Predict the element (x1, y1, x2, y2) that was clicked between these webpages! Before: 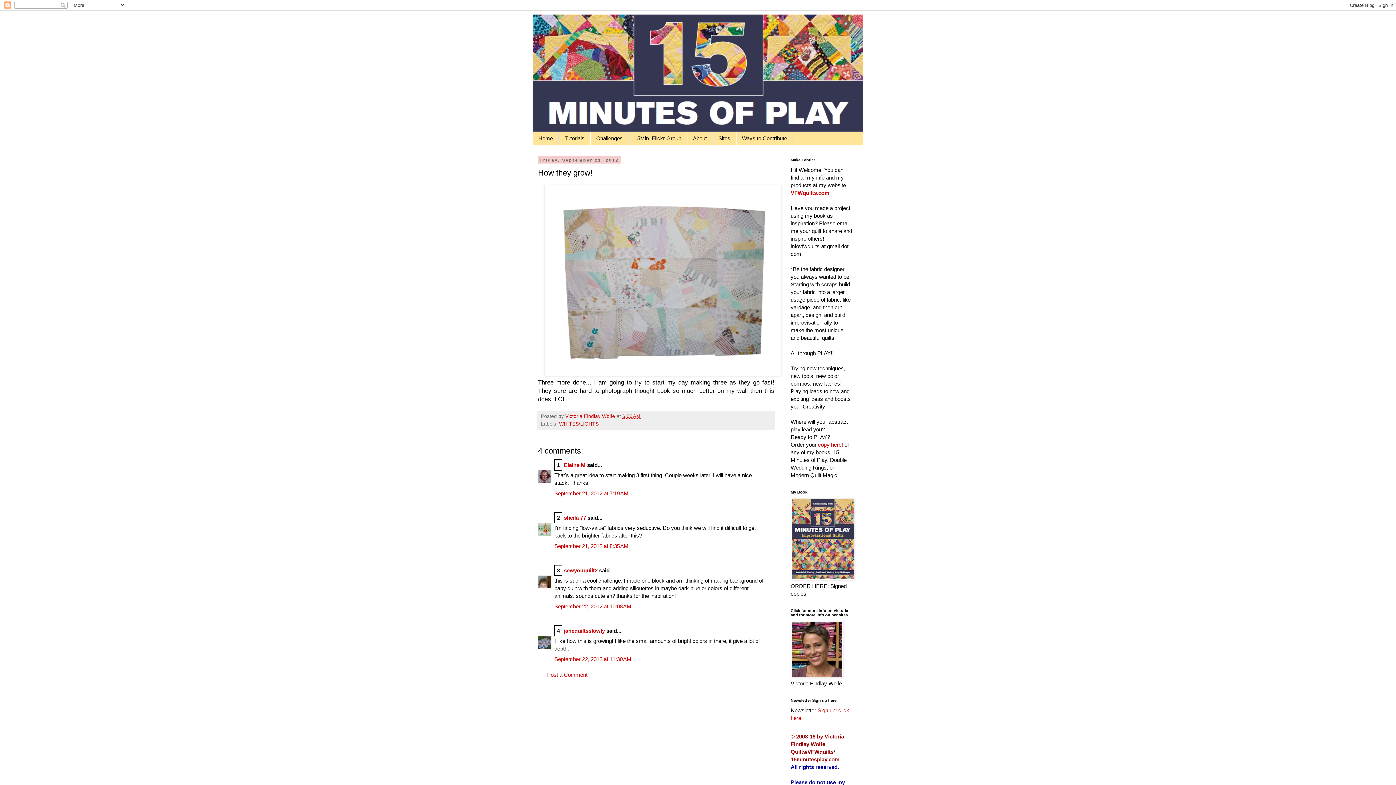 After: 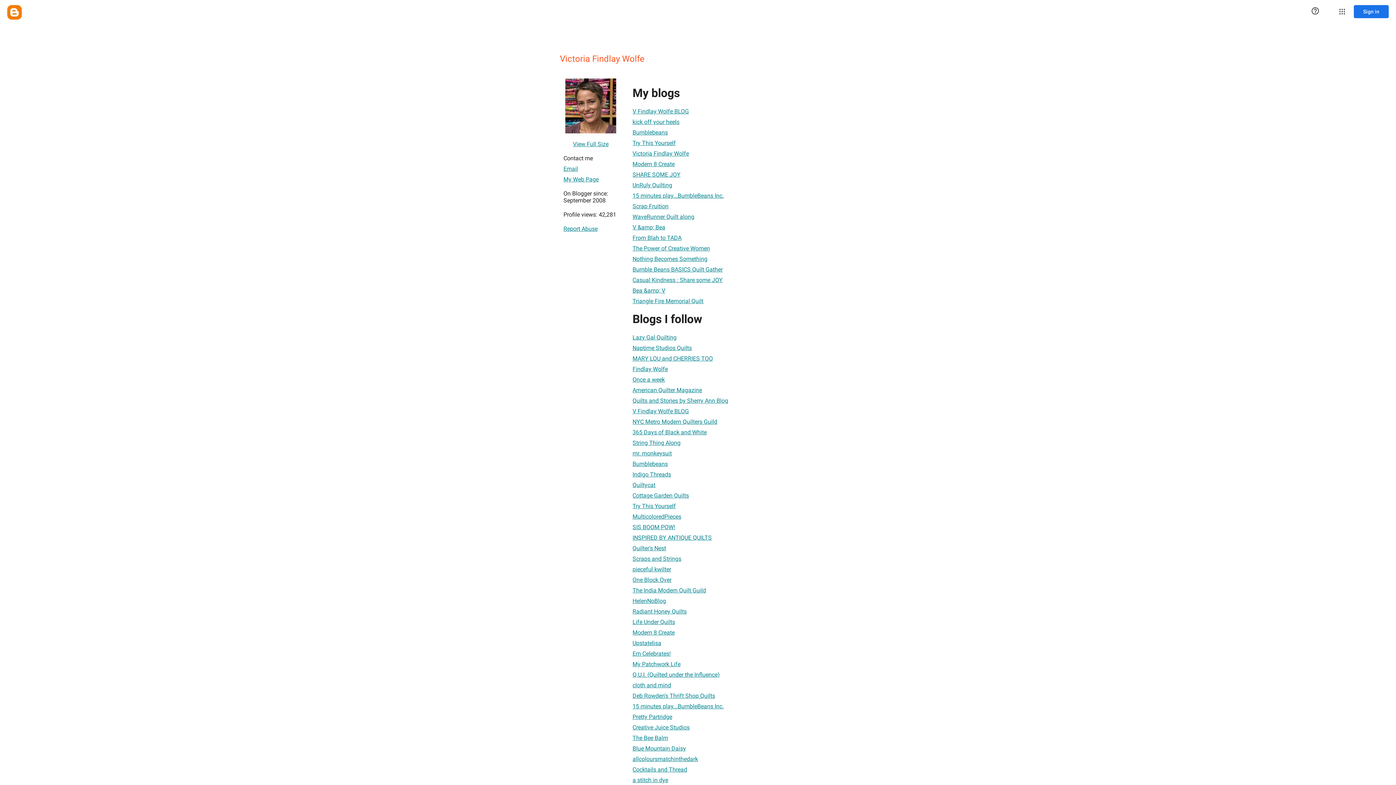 Action: bbox: (565, 413, 616, 419) label: Victoria Findlay Wolfe 